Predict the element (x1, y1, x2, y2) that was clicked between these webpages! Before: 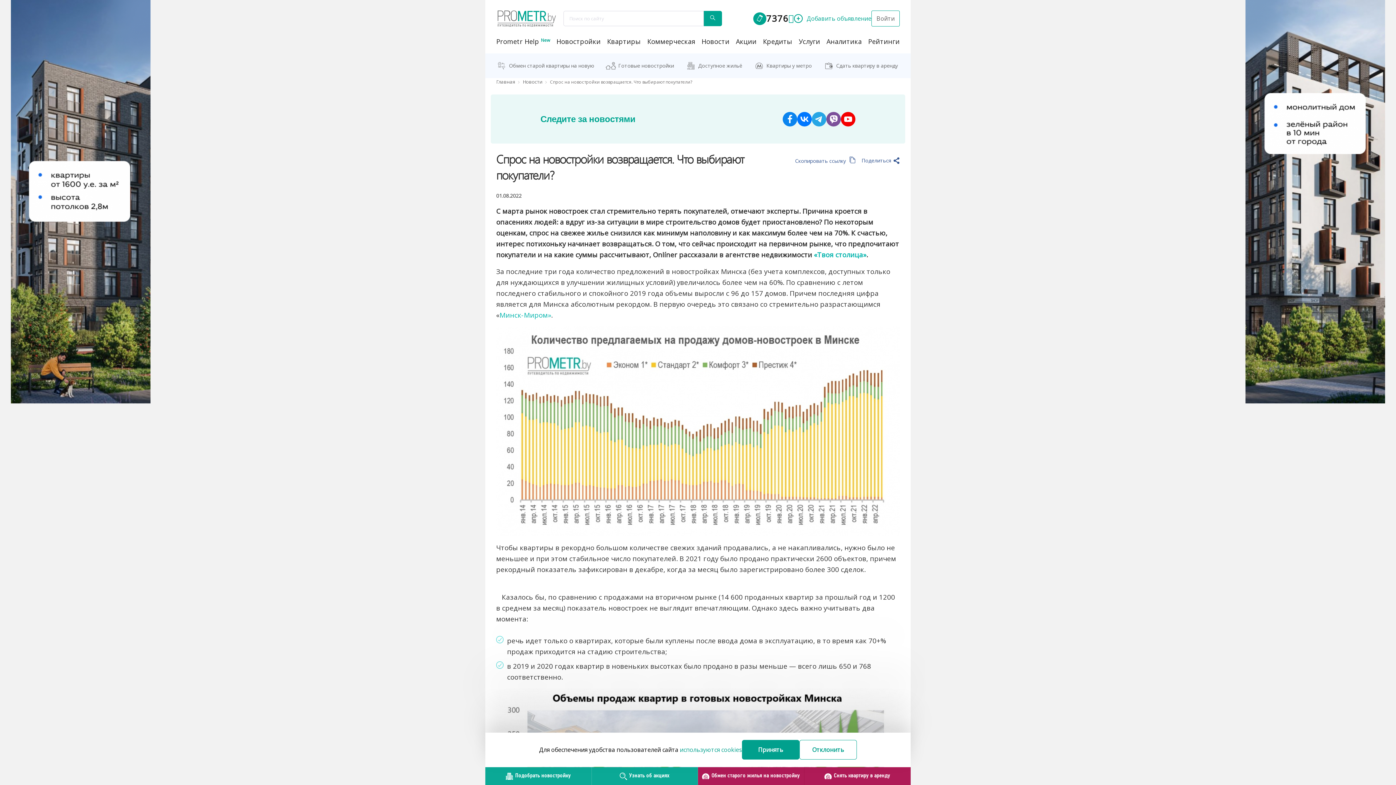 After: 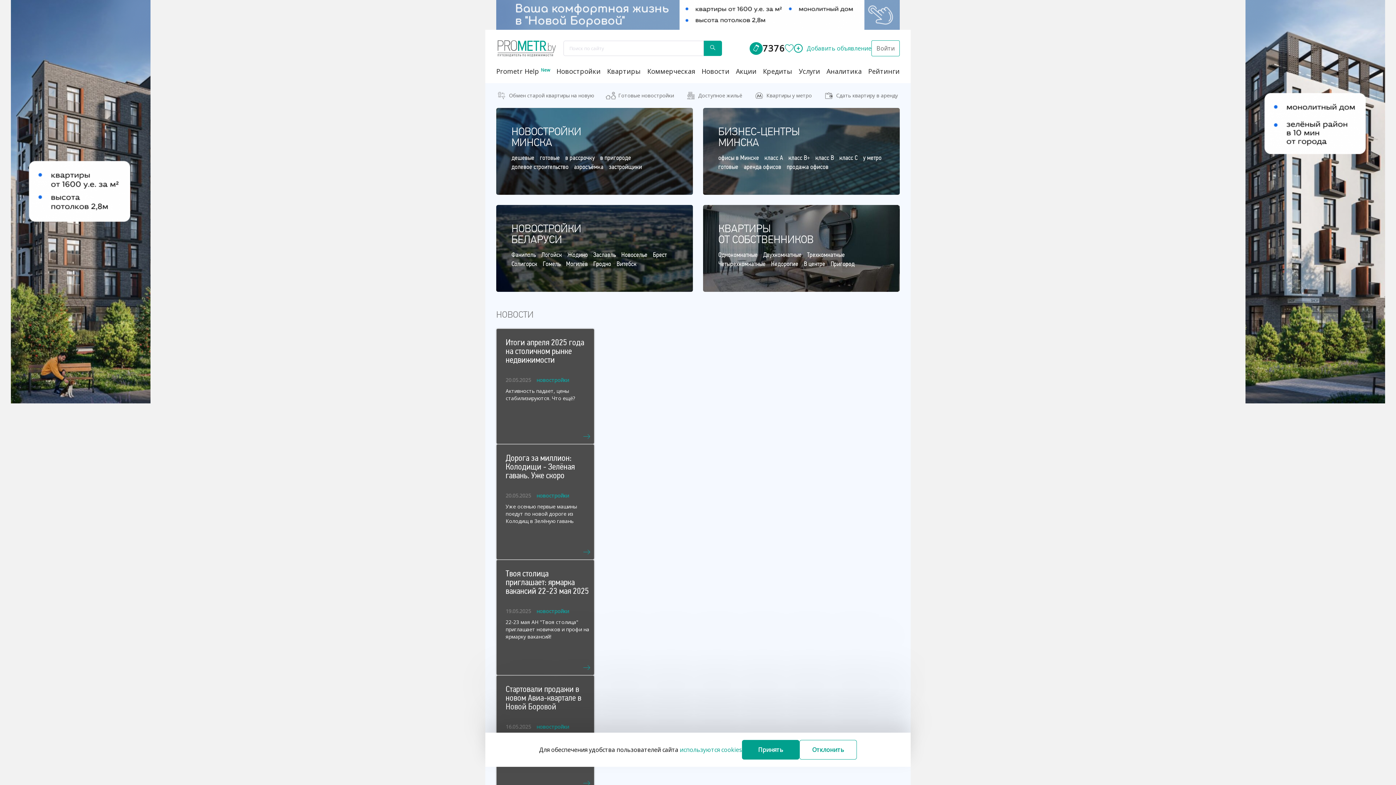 Action: bbox: (496, 9, 558, 28)